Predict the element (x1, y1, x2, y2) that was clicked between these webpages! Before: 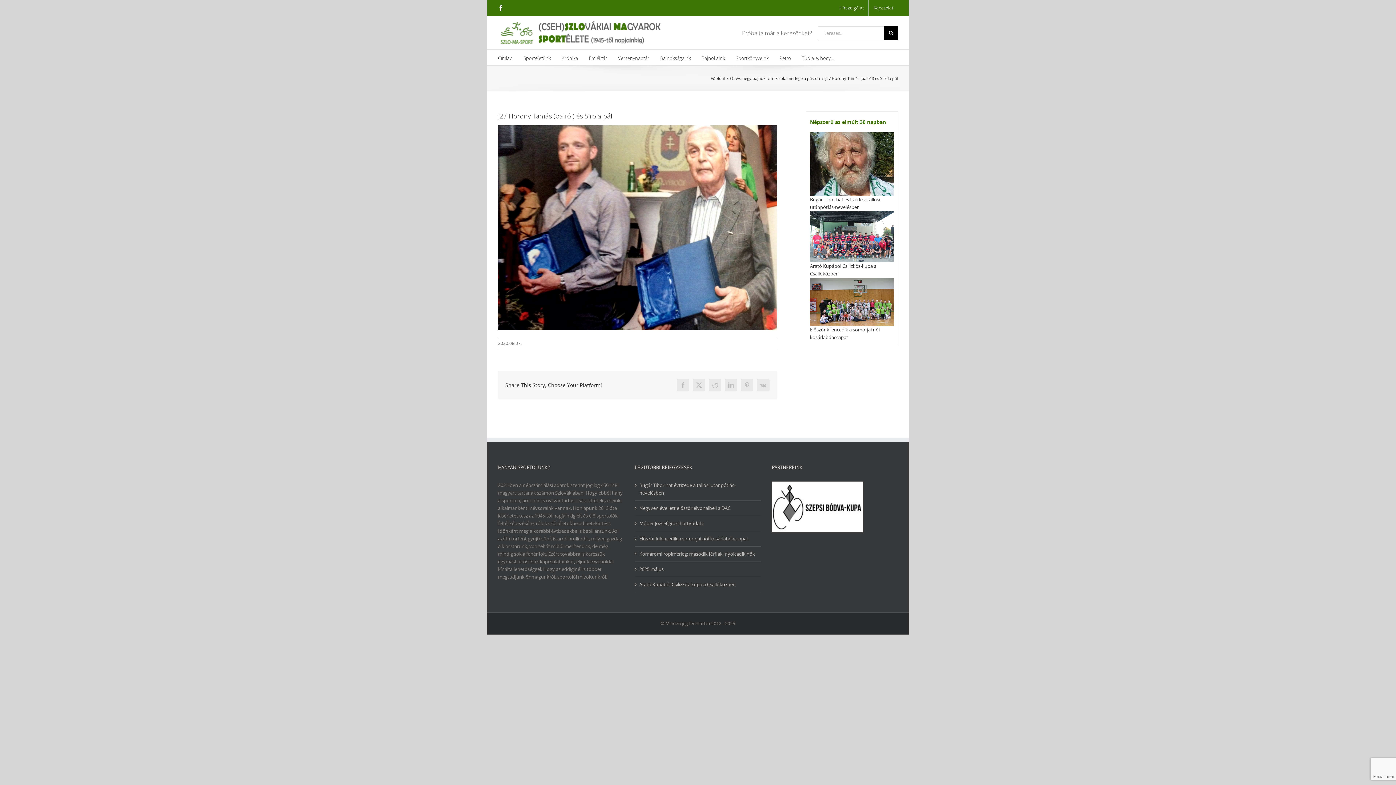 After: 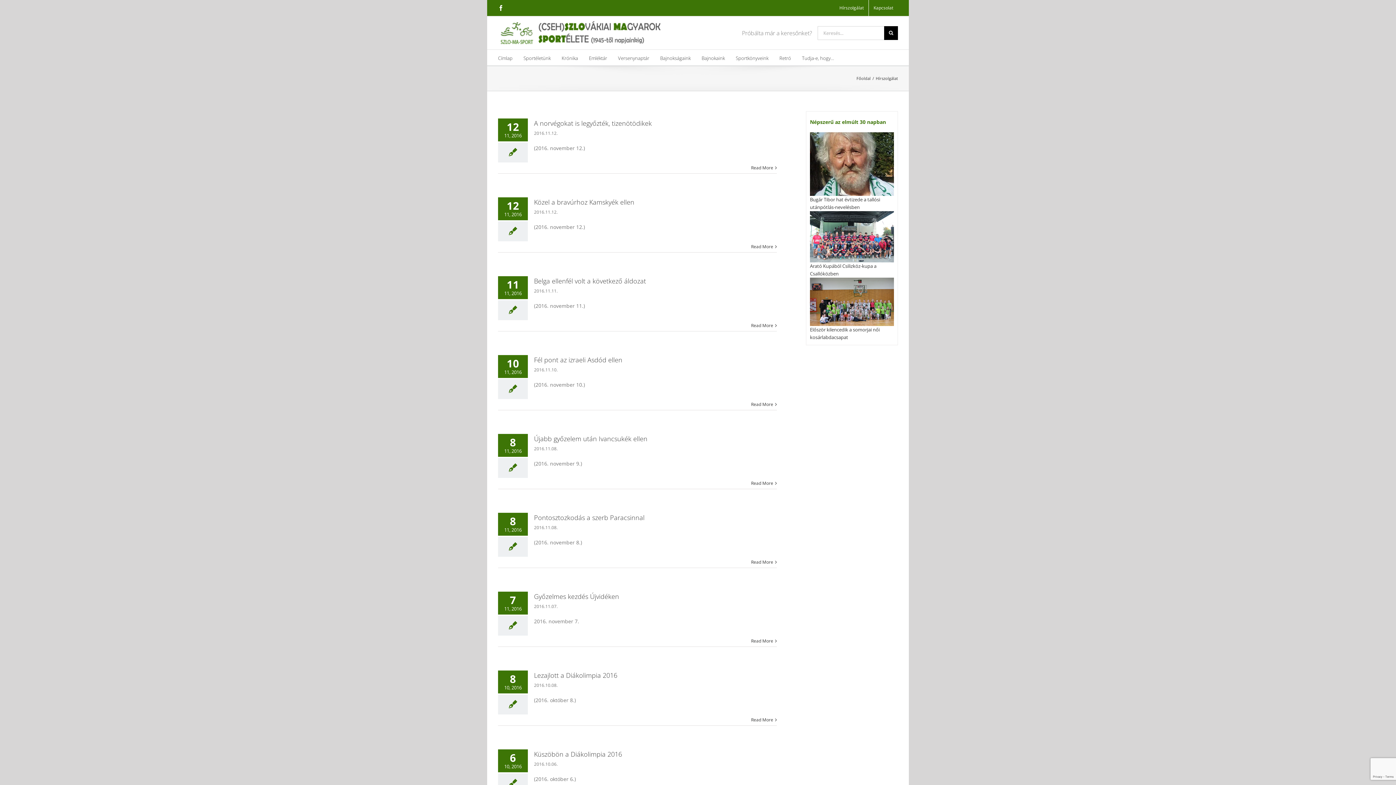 Action: label: Hírszolgálat bbox: (834, 0, 868, 16)